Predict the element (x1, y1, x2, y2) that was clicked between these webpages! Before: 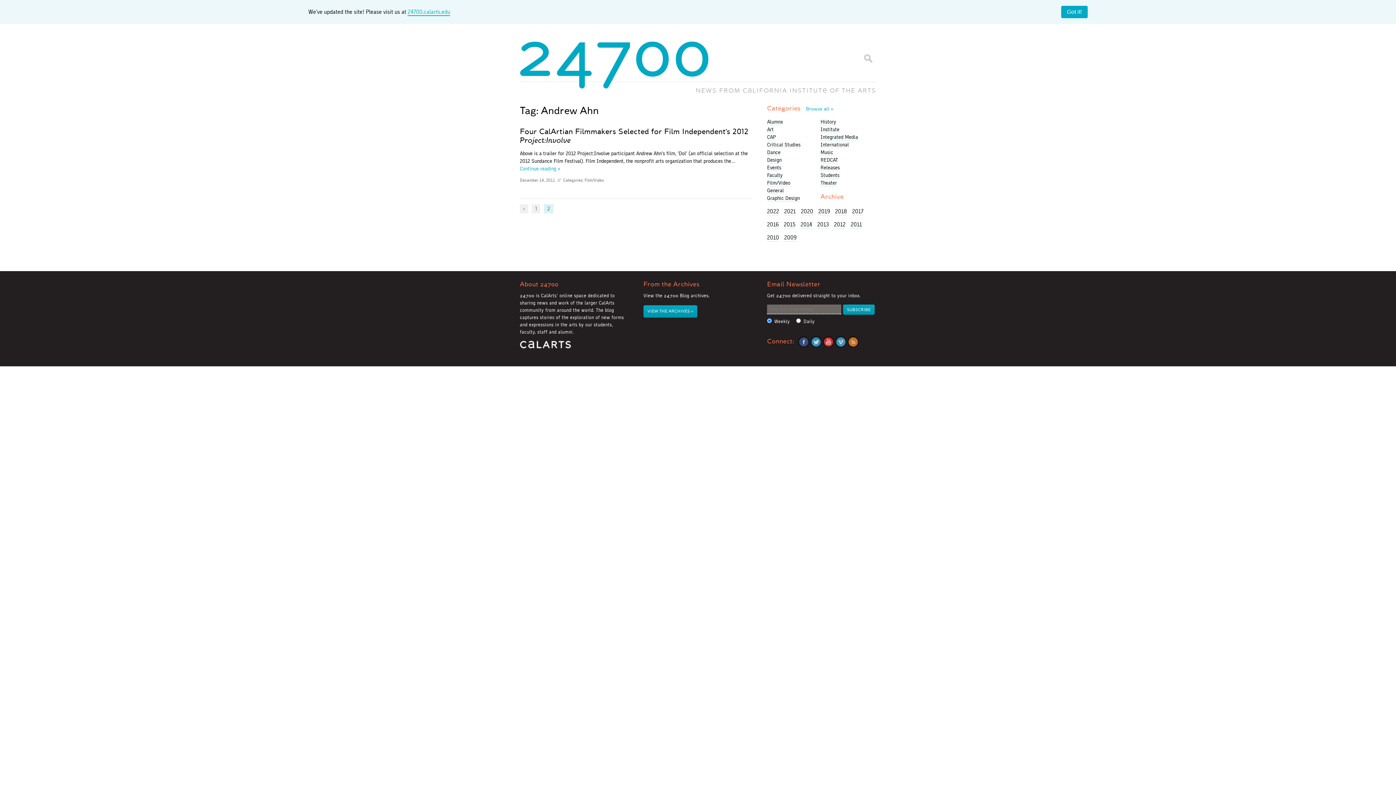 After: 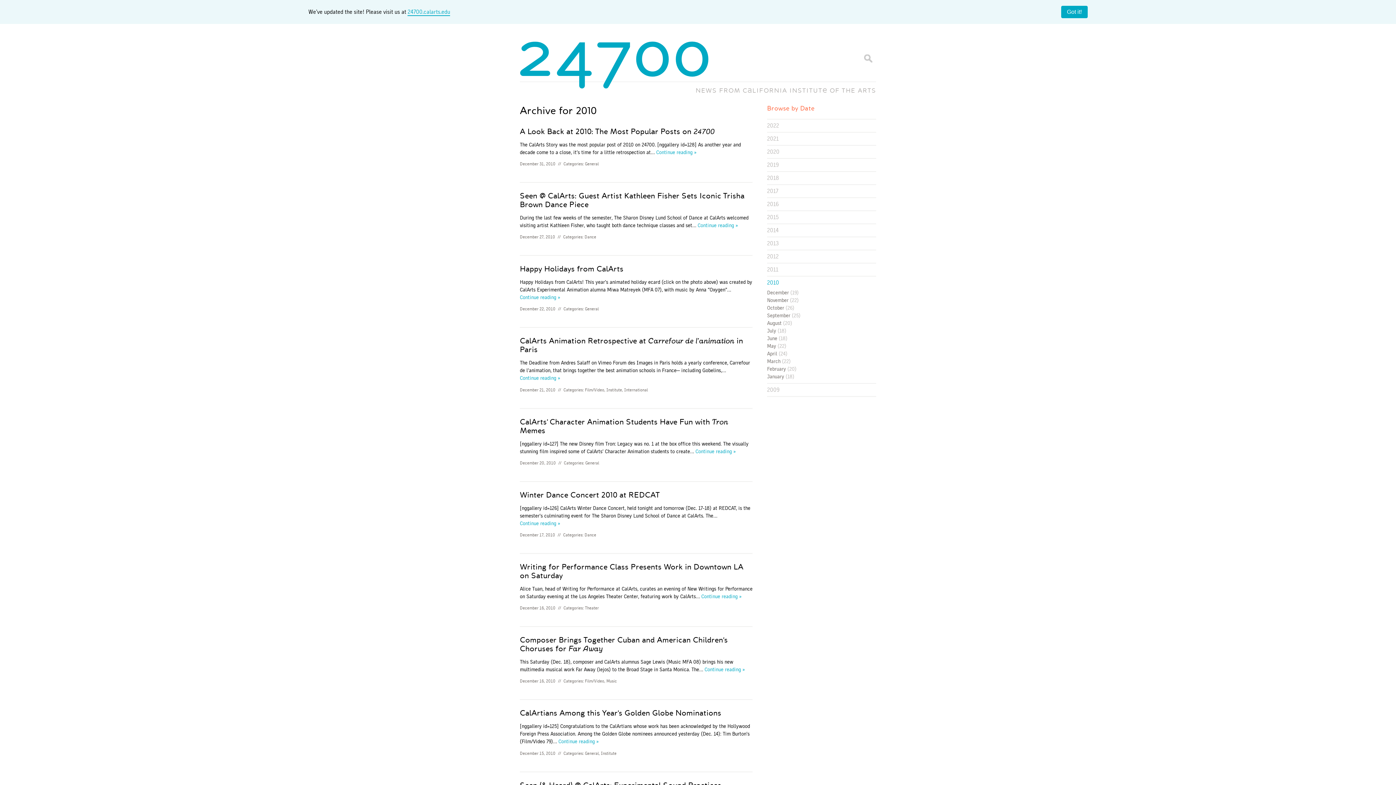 Action: bbox: (767, 234, 779, 241) label: 2010